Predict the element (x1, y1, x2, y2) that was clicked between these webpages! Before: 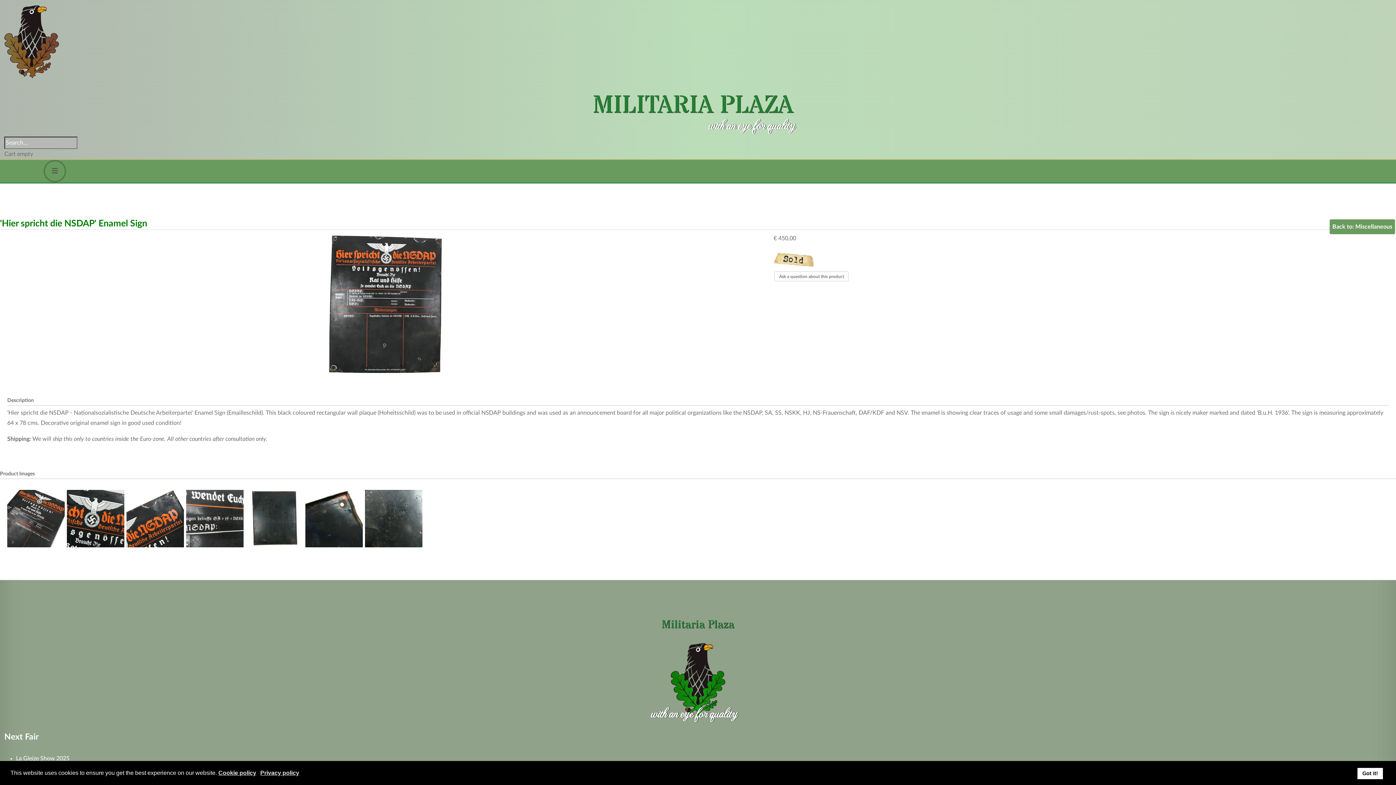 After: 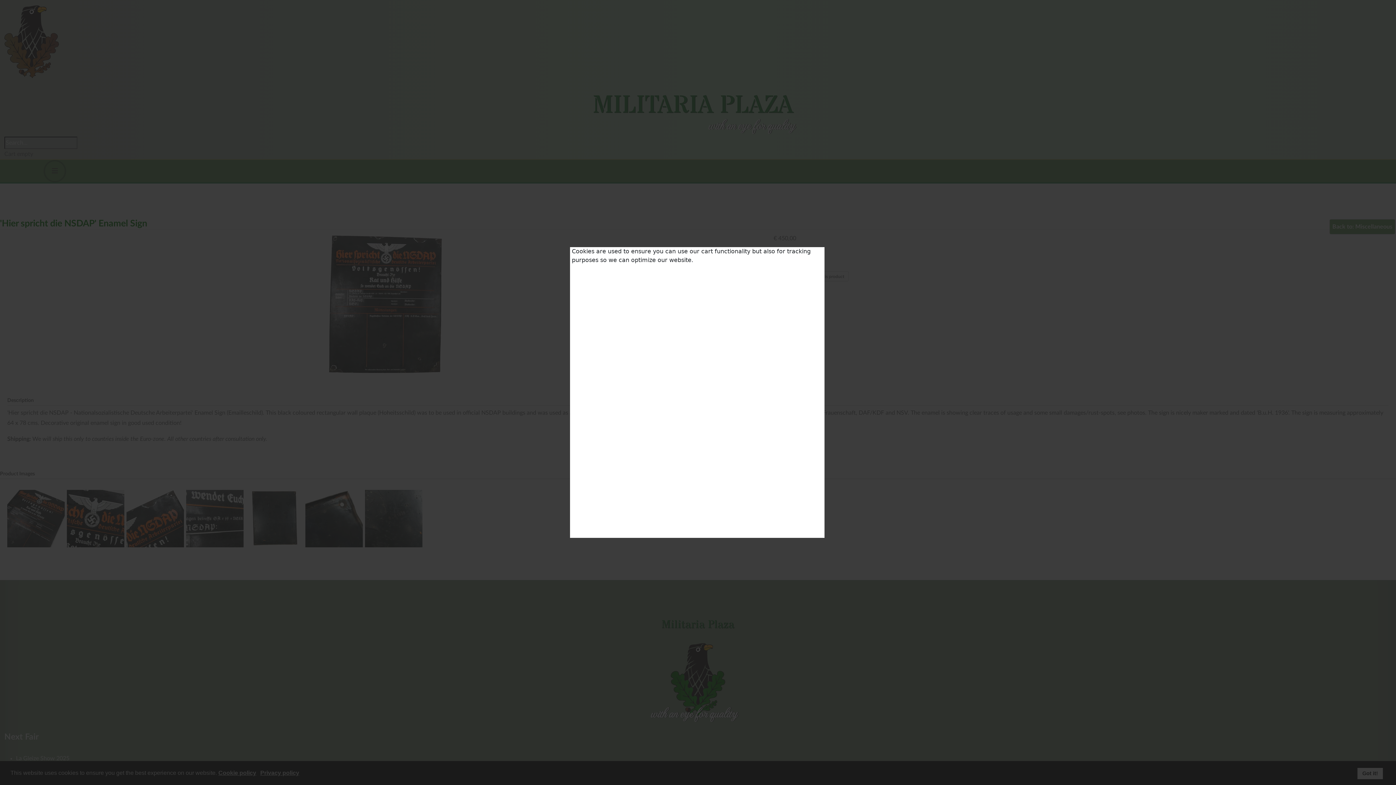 Action: label: Cookie policy bbox: (218, 769, 257, 777)